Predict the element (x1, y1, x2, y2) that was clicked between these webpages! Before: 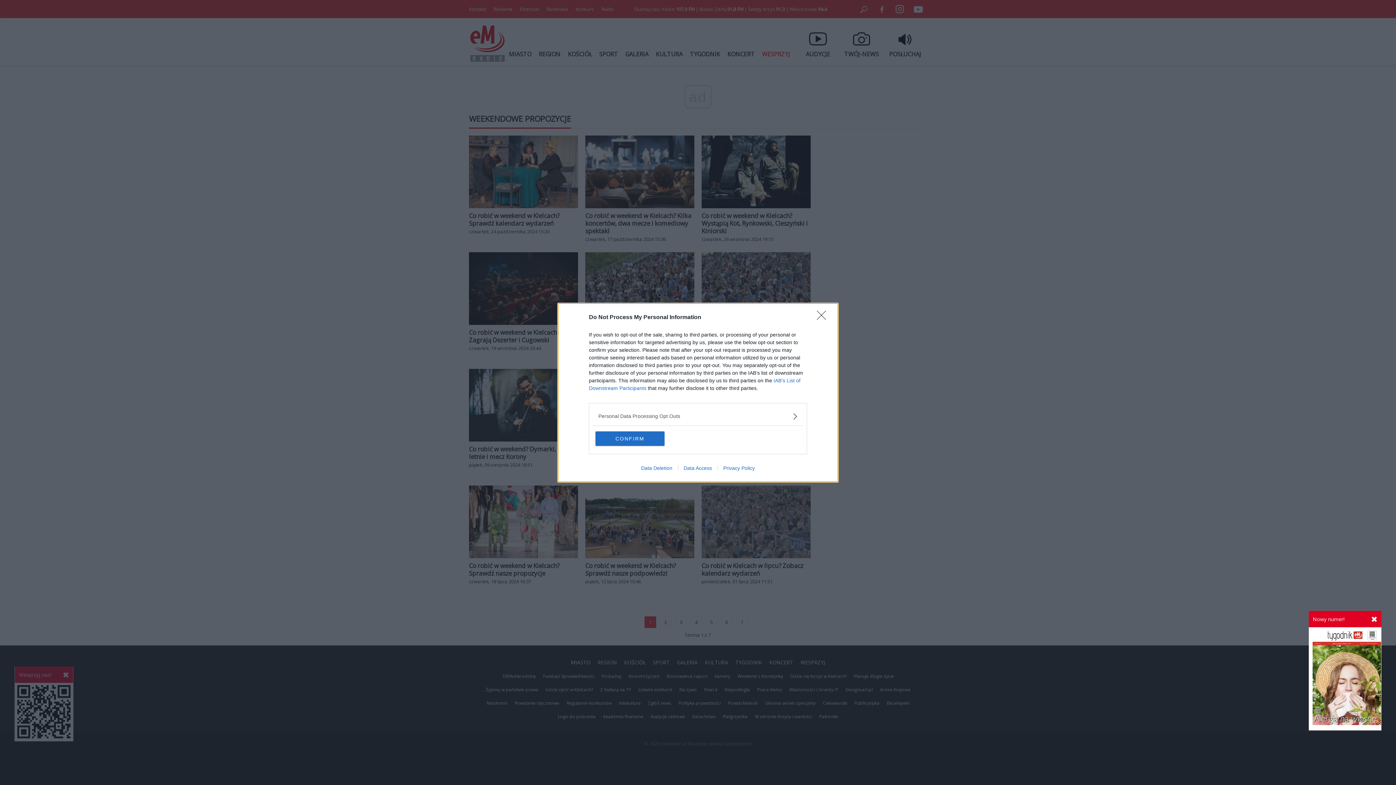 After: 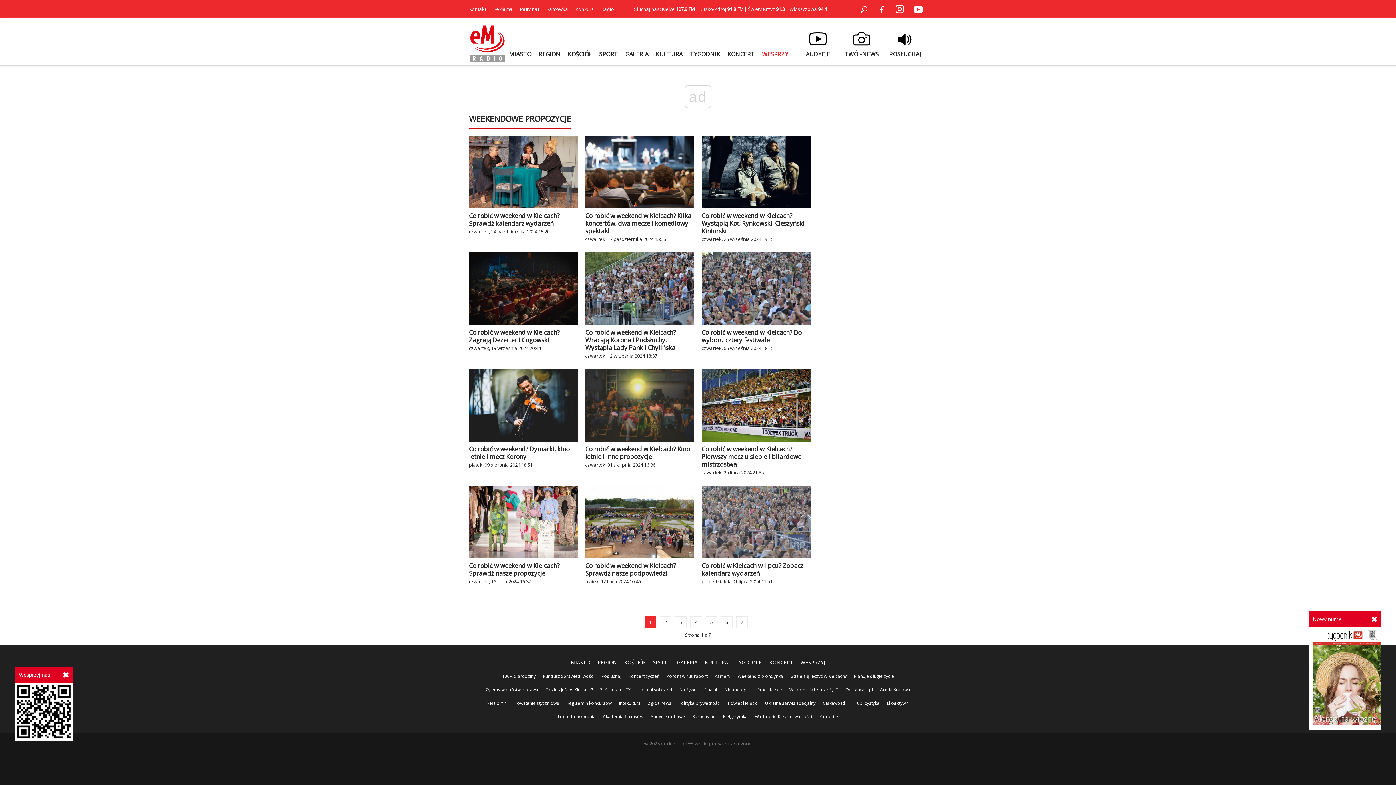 Action: bbox: (817, 310, 830, 324) label: Close